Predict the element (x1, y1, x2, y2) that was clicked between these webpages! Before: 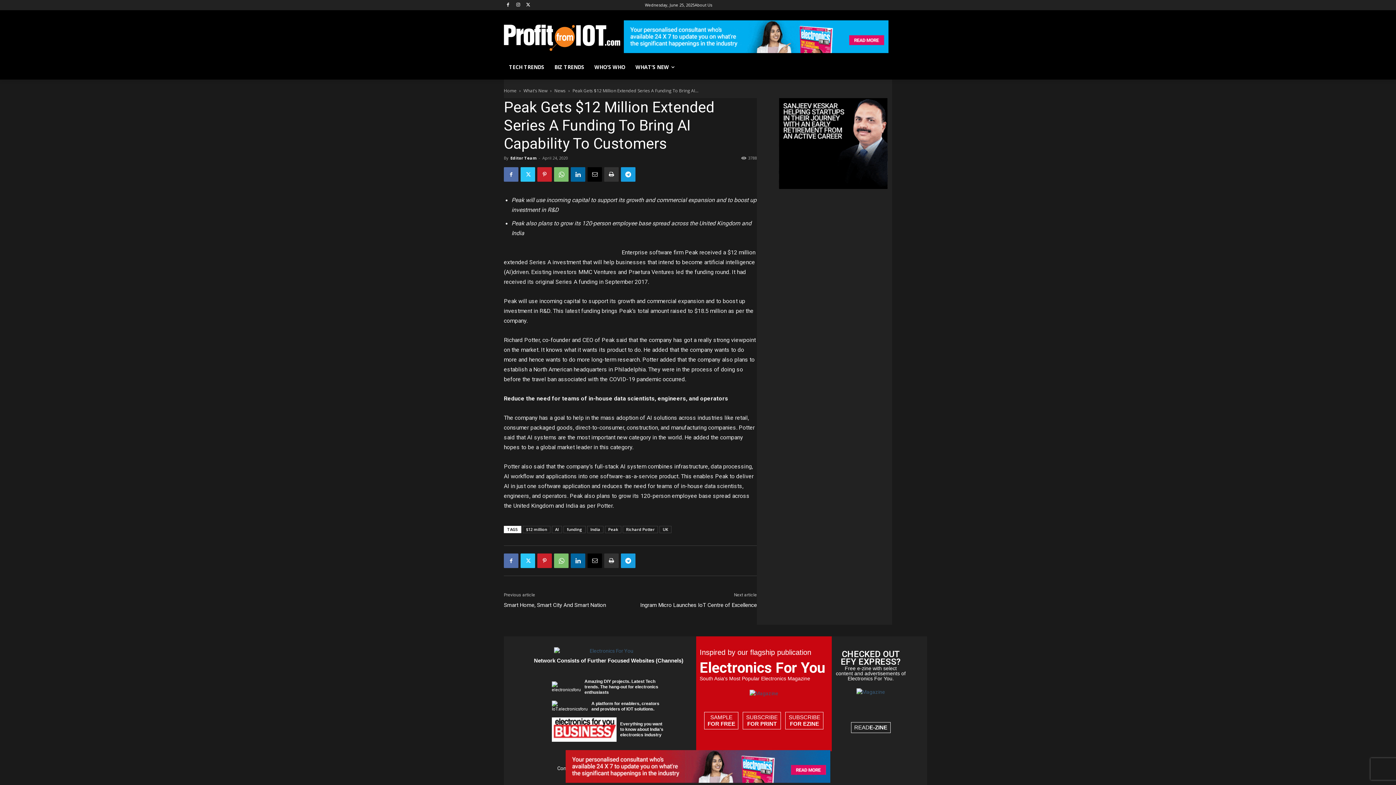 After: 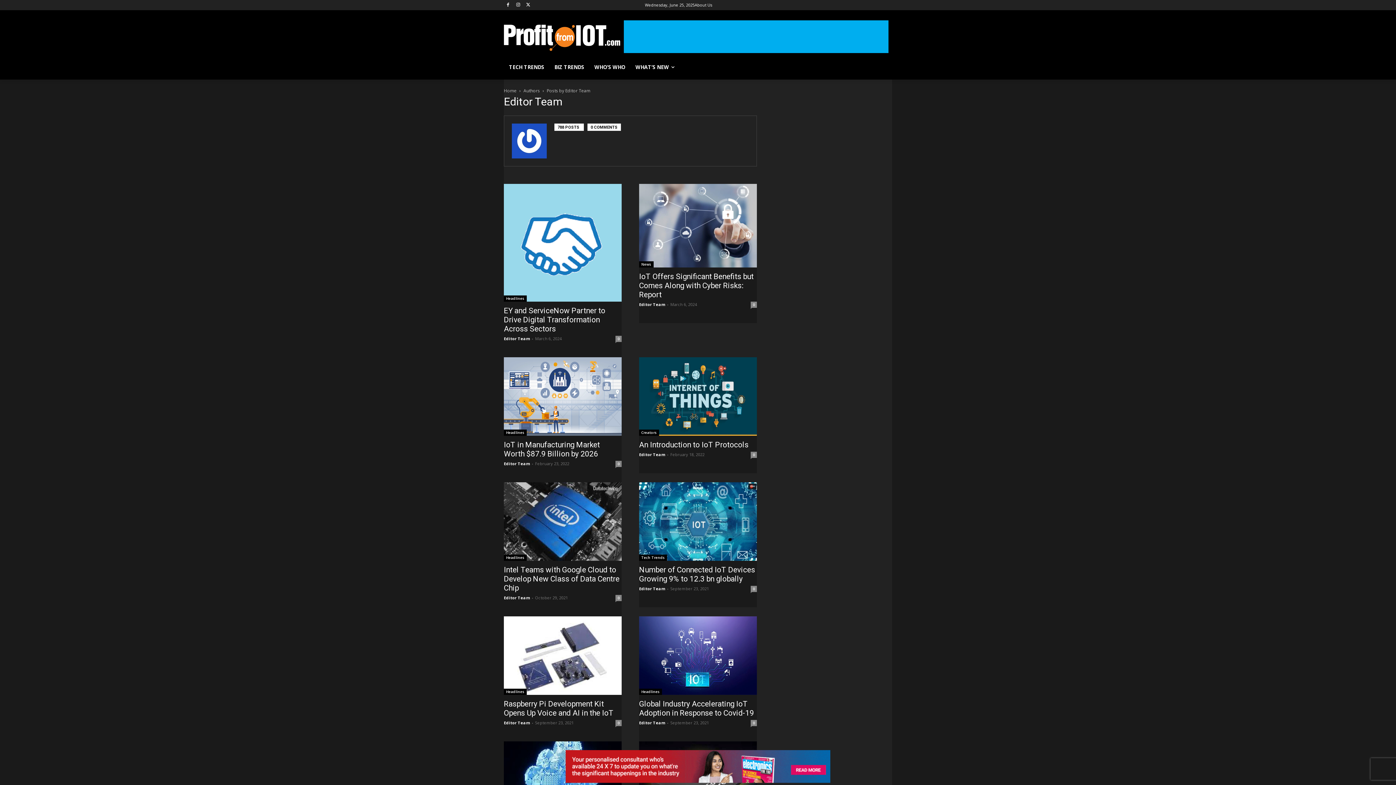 Action: label: Editor Team bbox: (510, 155, 536, 160)